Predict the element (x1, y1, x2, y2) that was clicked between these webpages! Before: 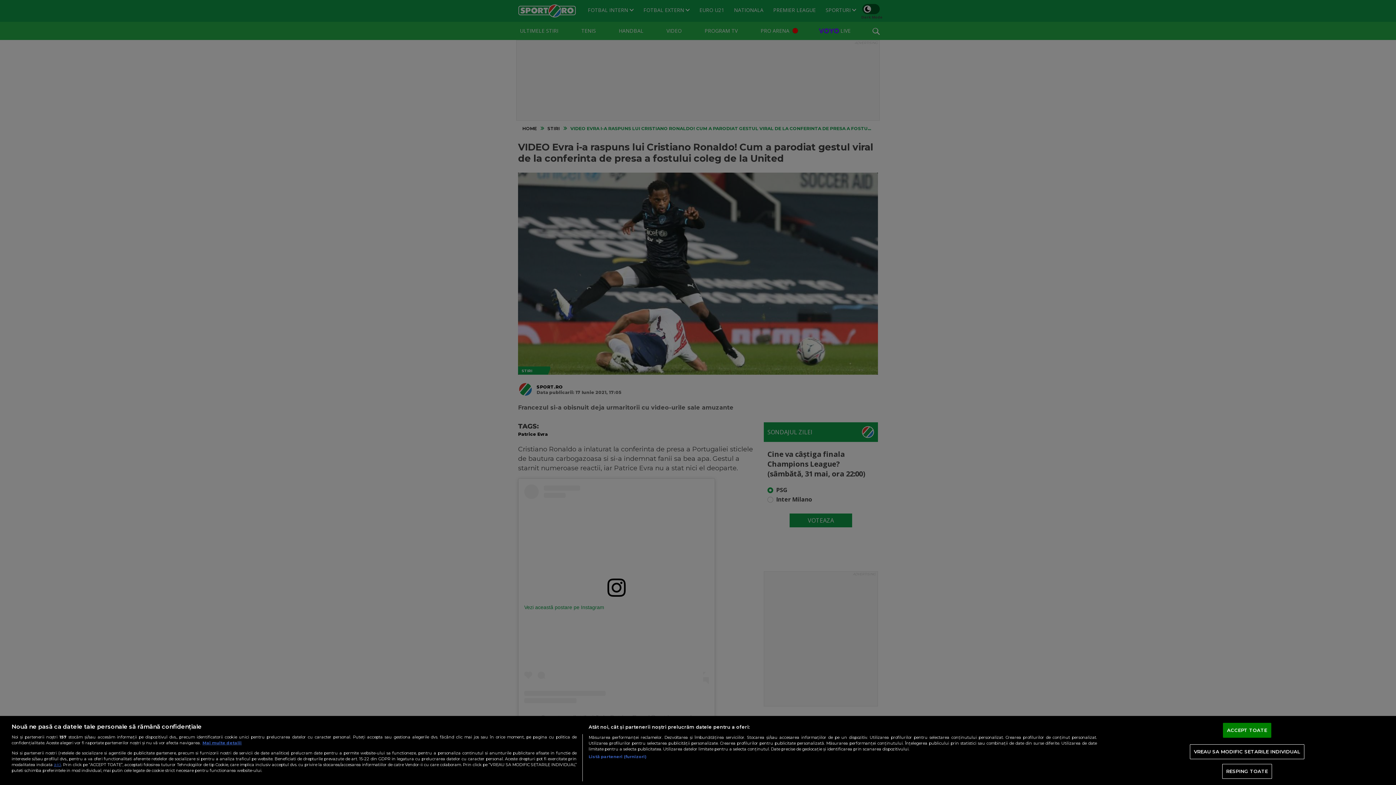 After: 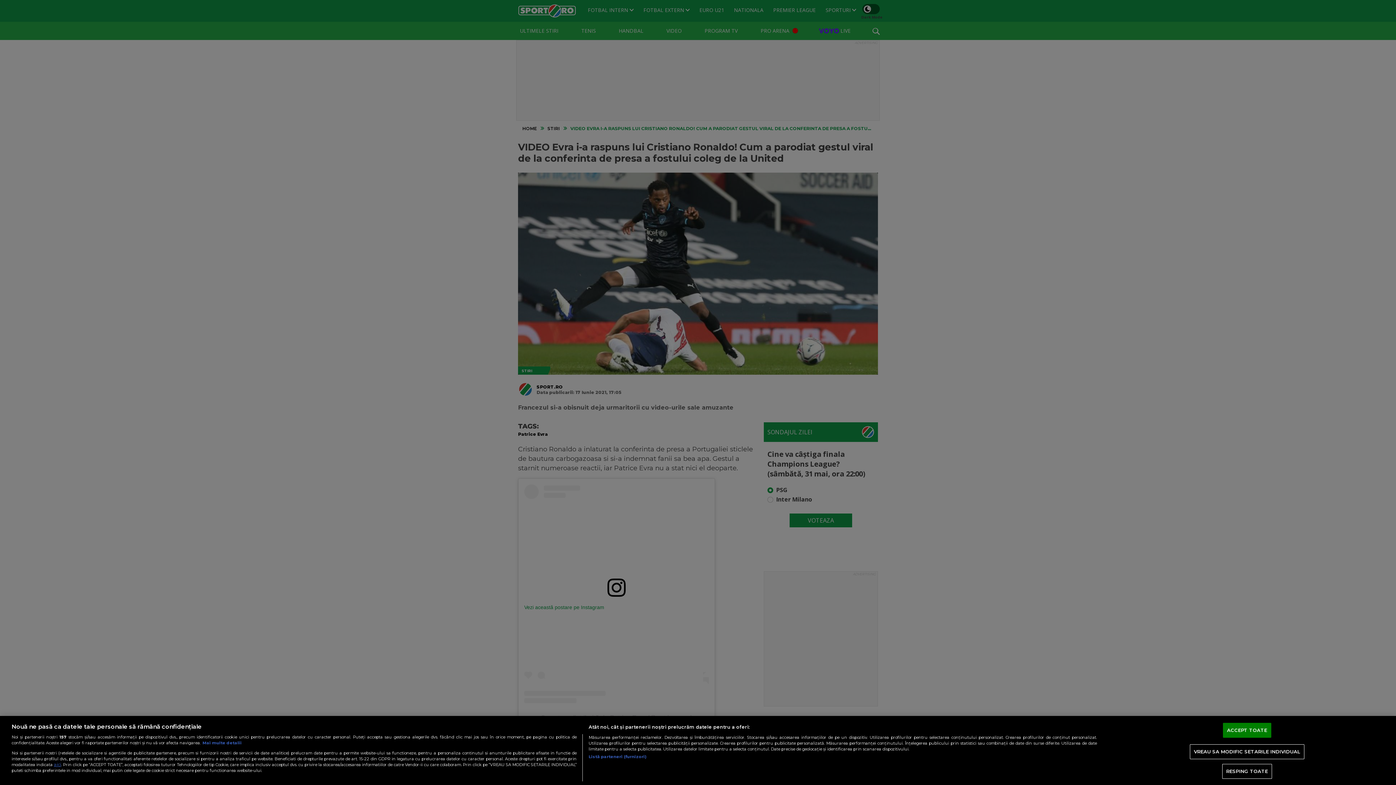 Action: bbox: (202, 740, 241, 745) label: Mai multe informații despre confidențialitatea datelor dvs., se deschide într-o fereastră nouă